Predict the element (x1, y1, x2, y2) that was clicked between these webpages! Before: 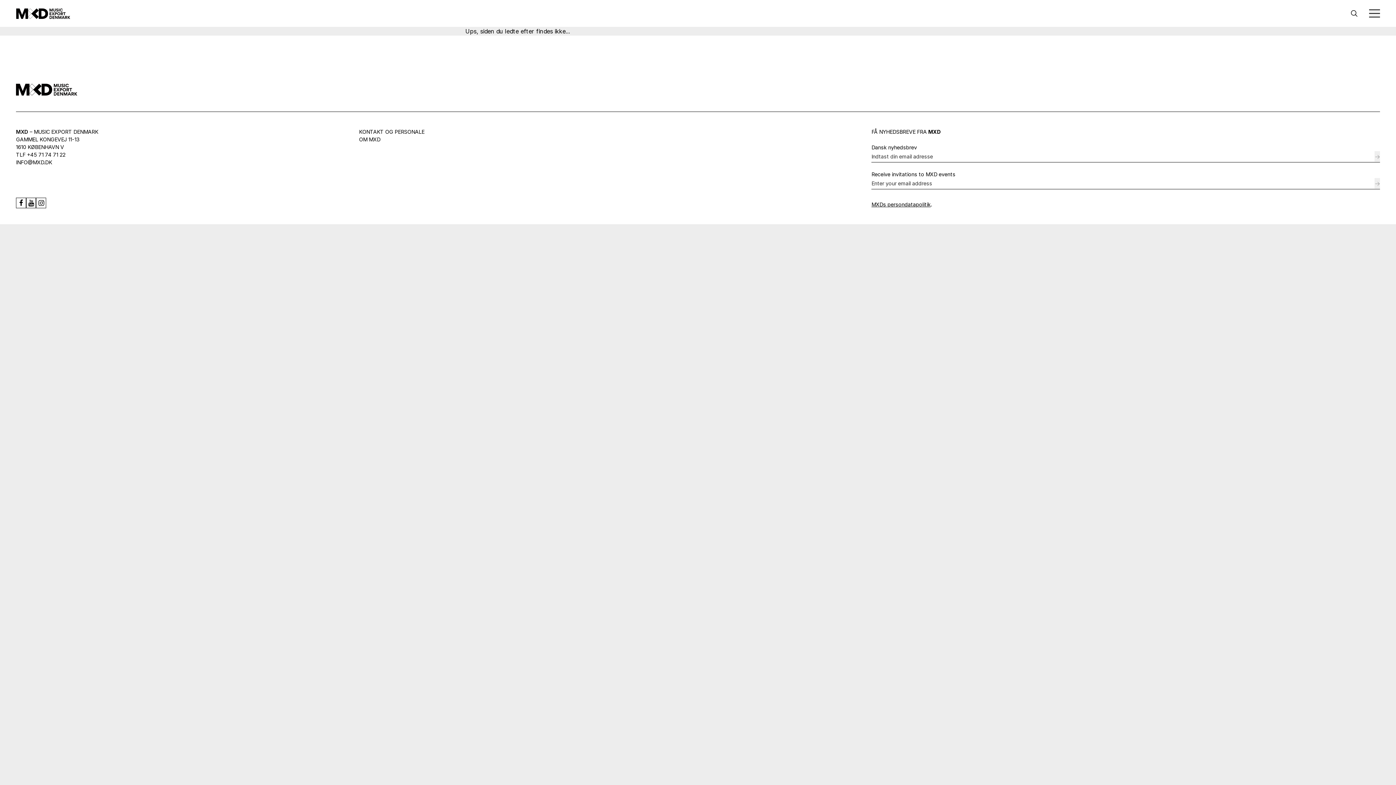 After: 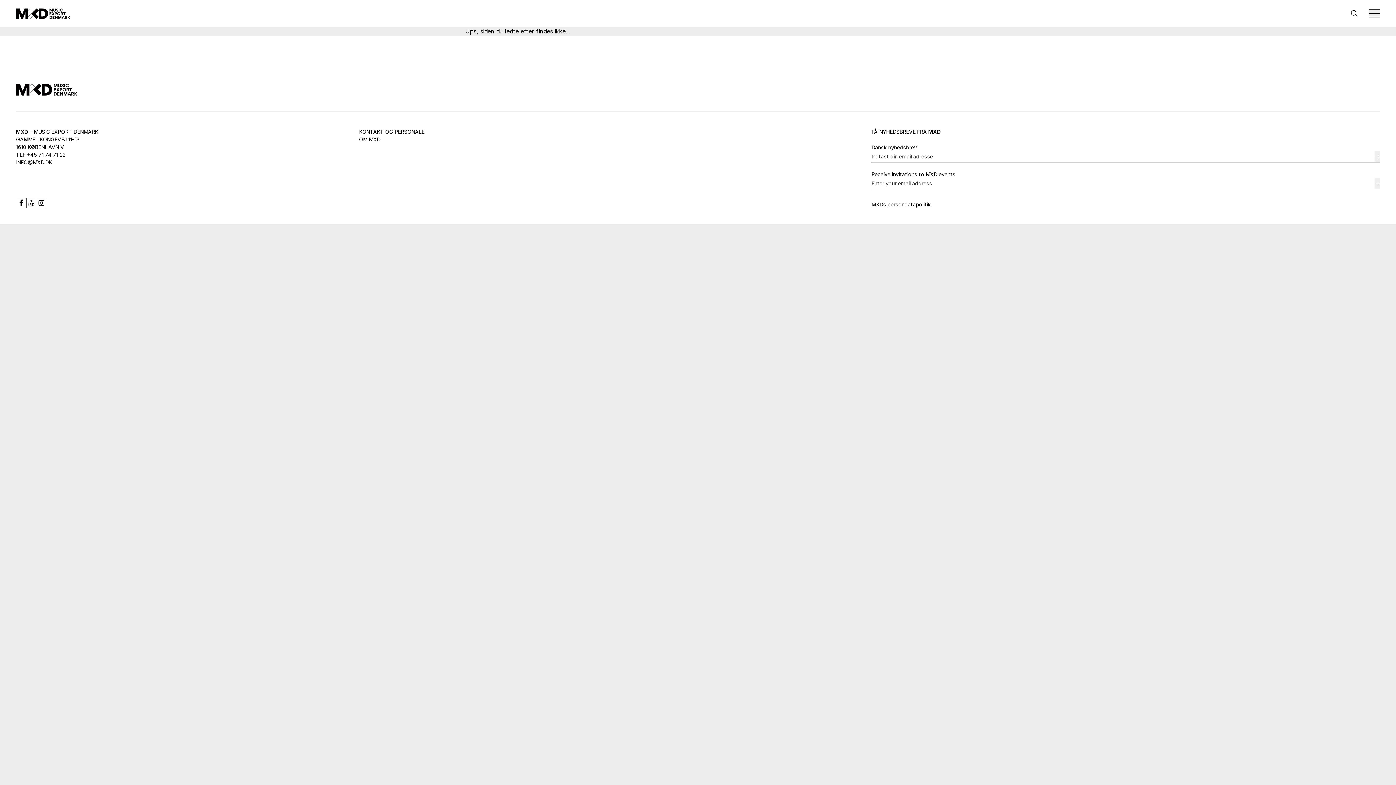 Action: bbox: (16, 159, 52, 165) label: INFO@MXD.DK